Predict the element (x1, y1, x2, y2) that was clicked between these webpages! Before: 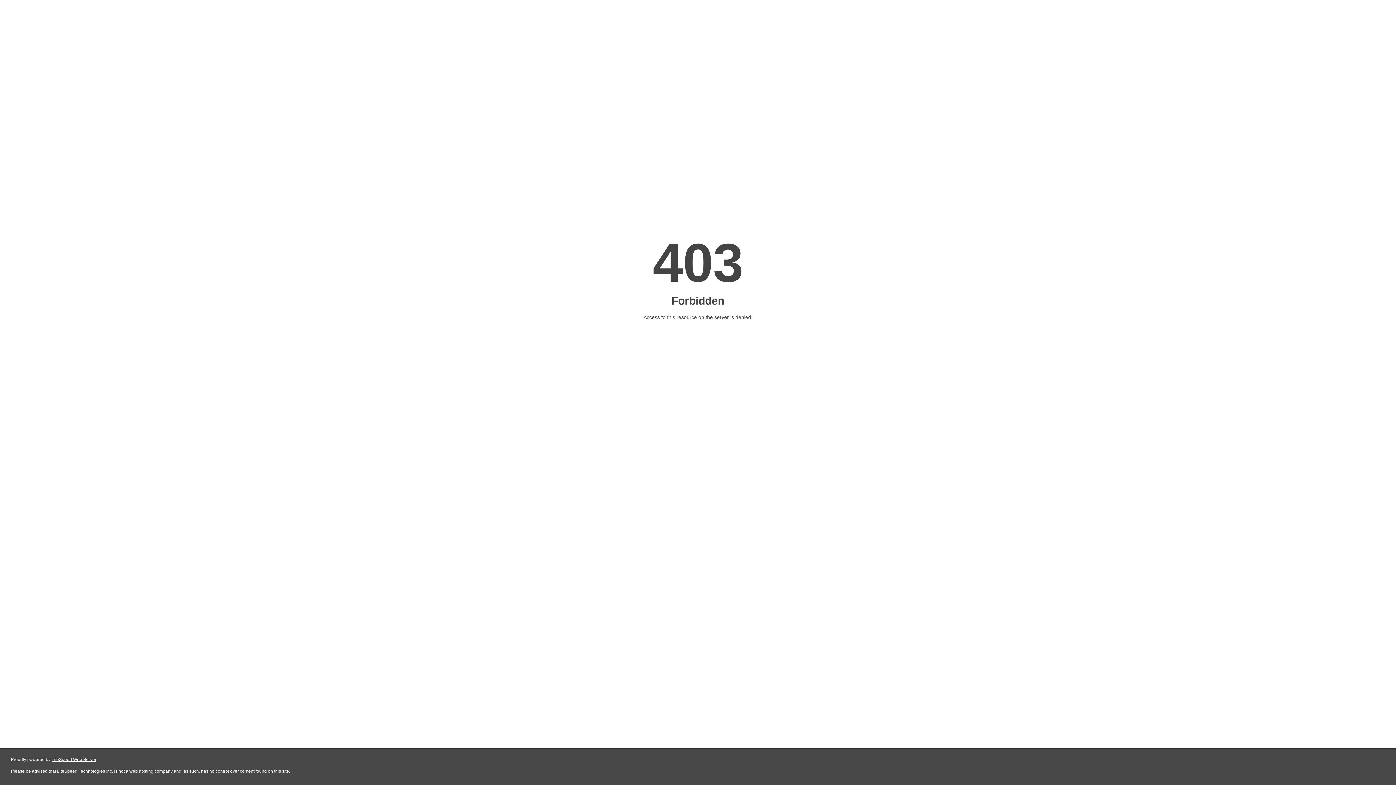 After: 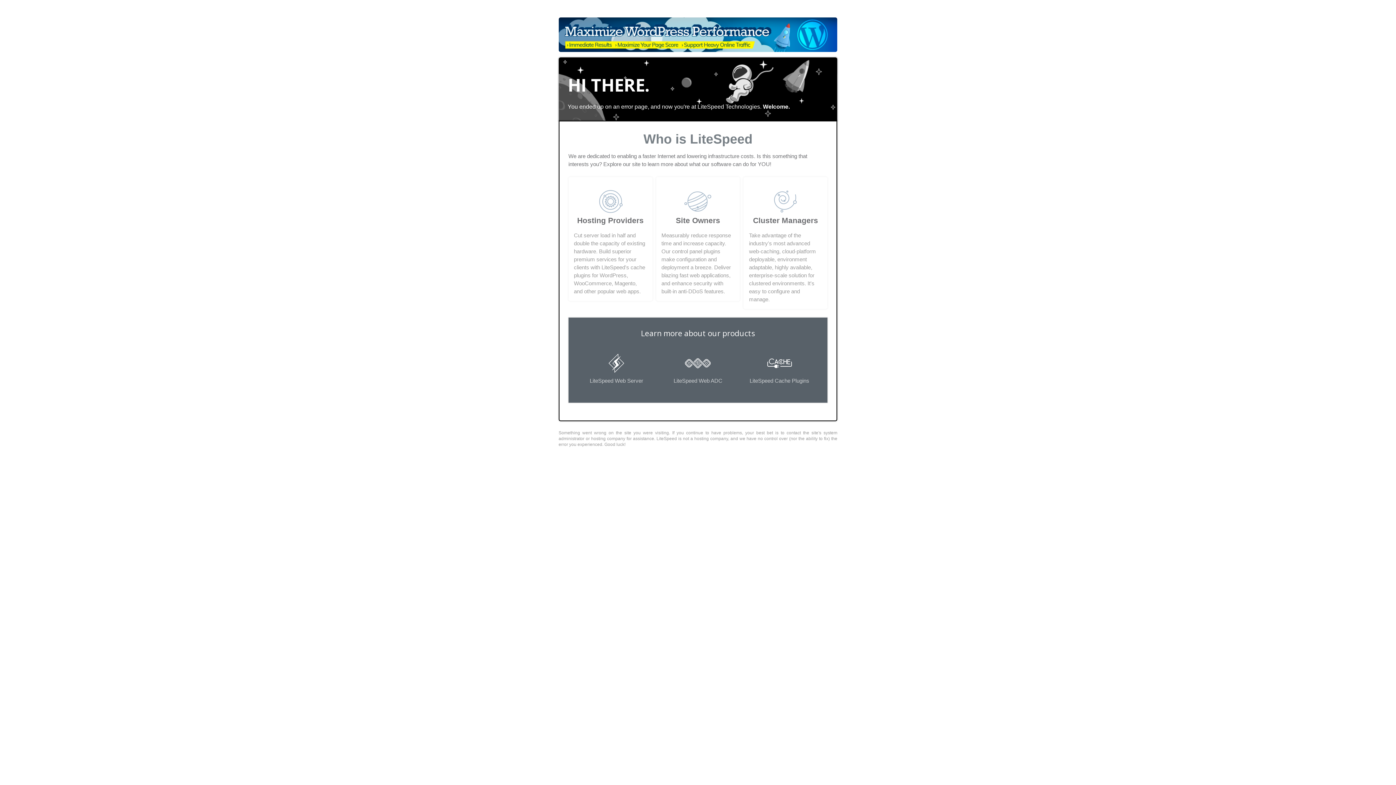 Action: bbox: (51, 757, 96, 762) label: LiteSpeed Web Server